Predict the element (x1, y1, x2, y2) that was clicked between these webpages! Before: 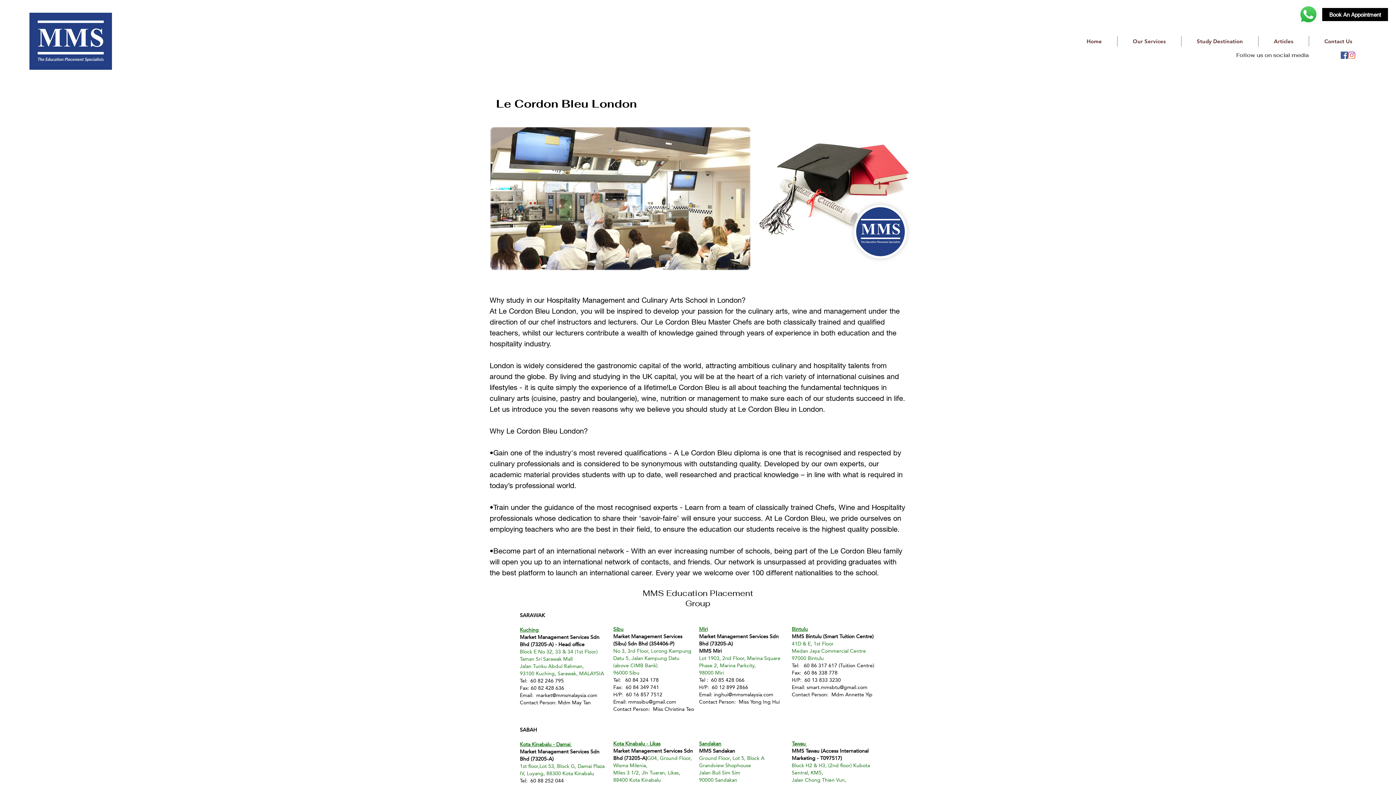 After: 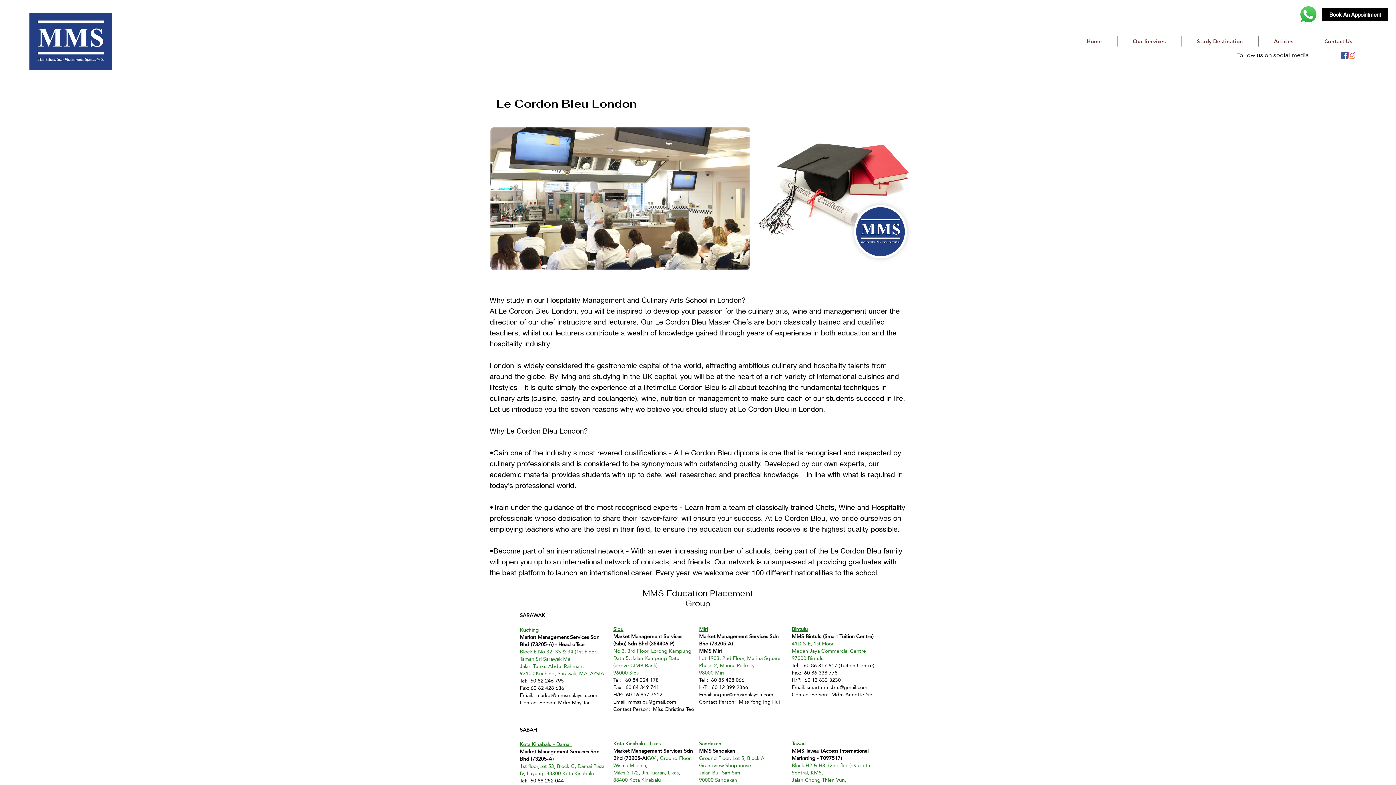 Action: bbox: (792, 624, 808, 634) label: Bintulu